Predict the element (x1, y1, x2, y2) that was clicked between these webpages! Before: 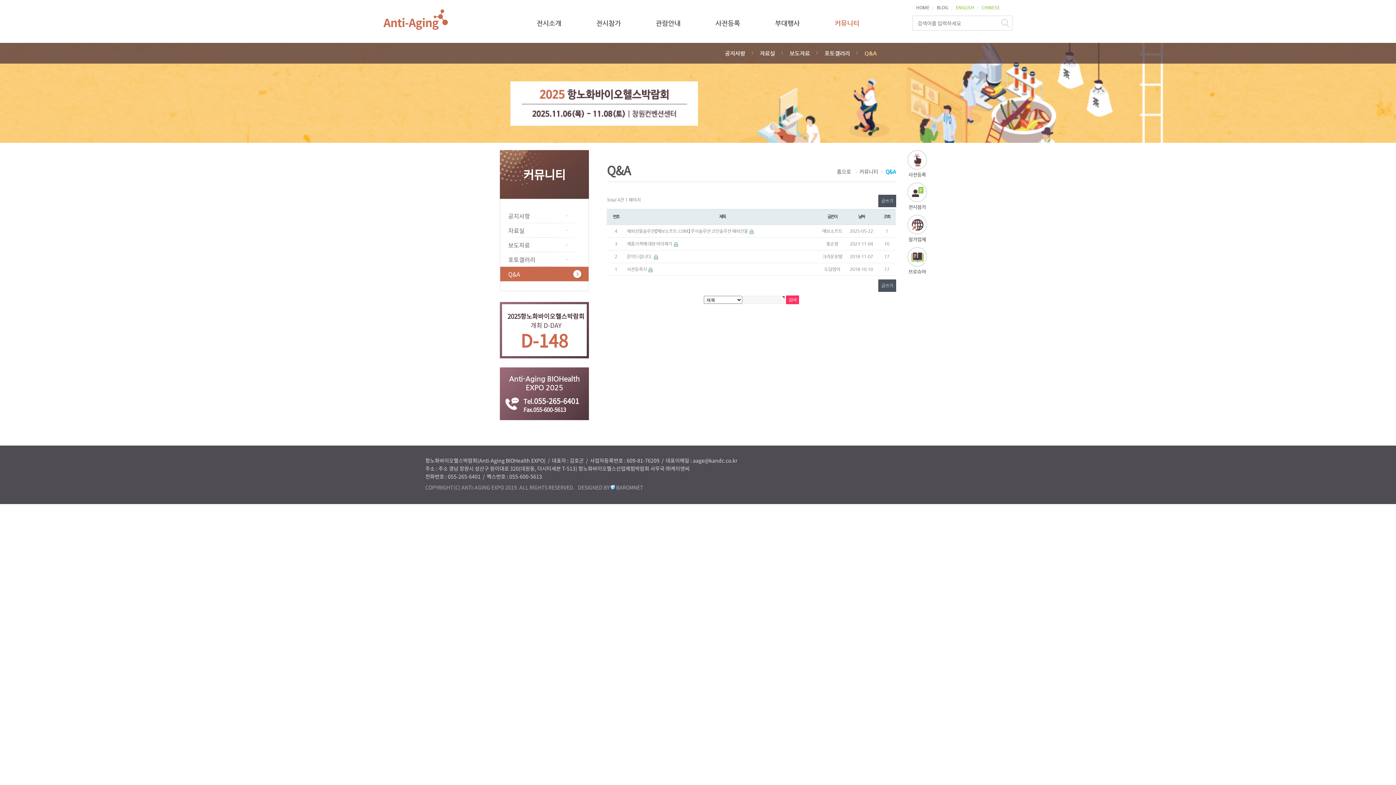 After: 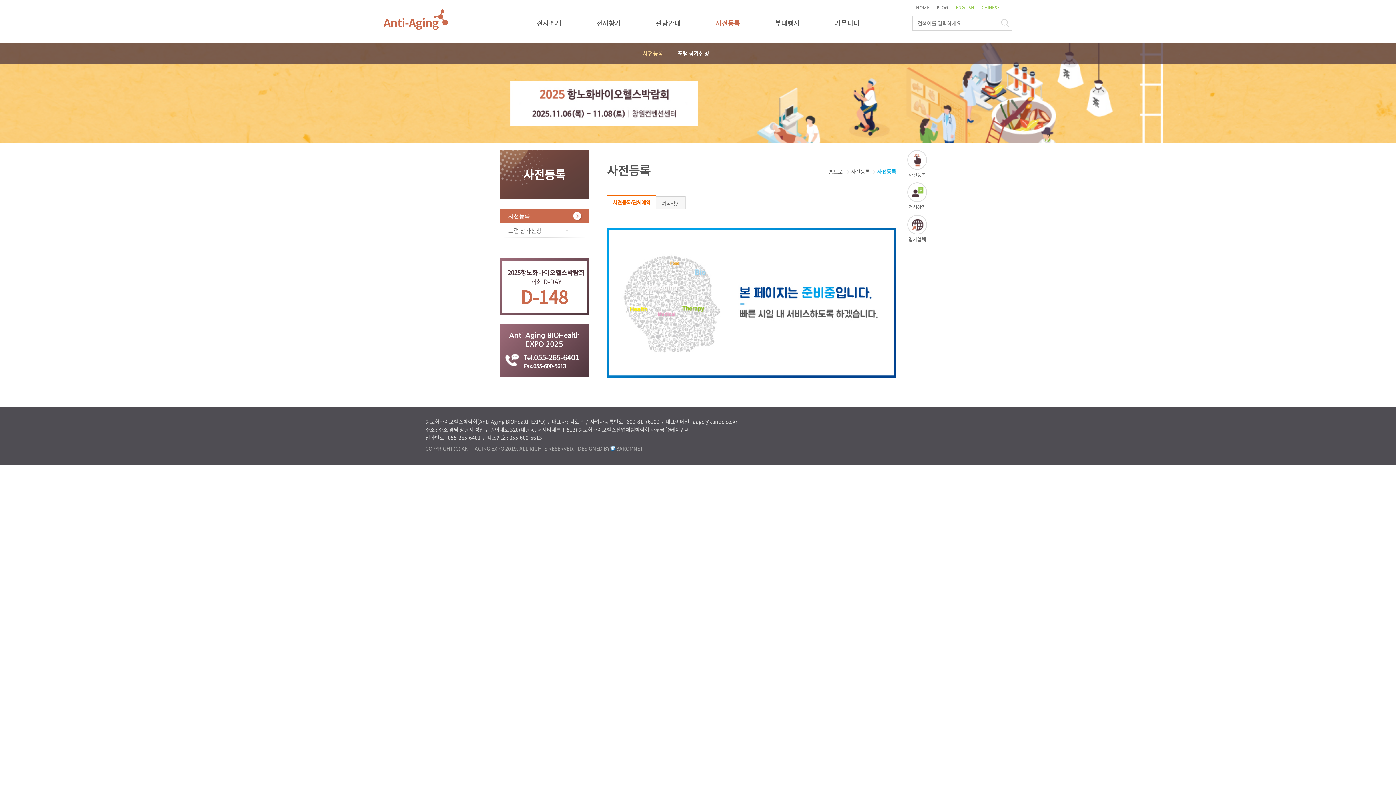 Action: bbox: (907, 150, 927, 169)